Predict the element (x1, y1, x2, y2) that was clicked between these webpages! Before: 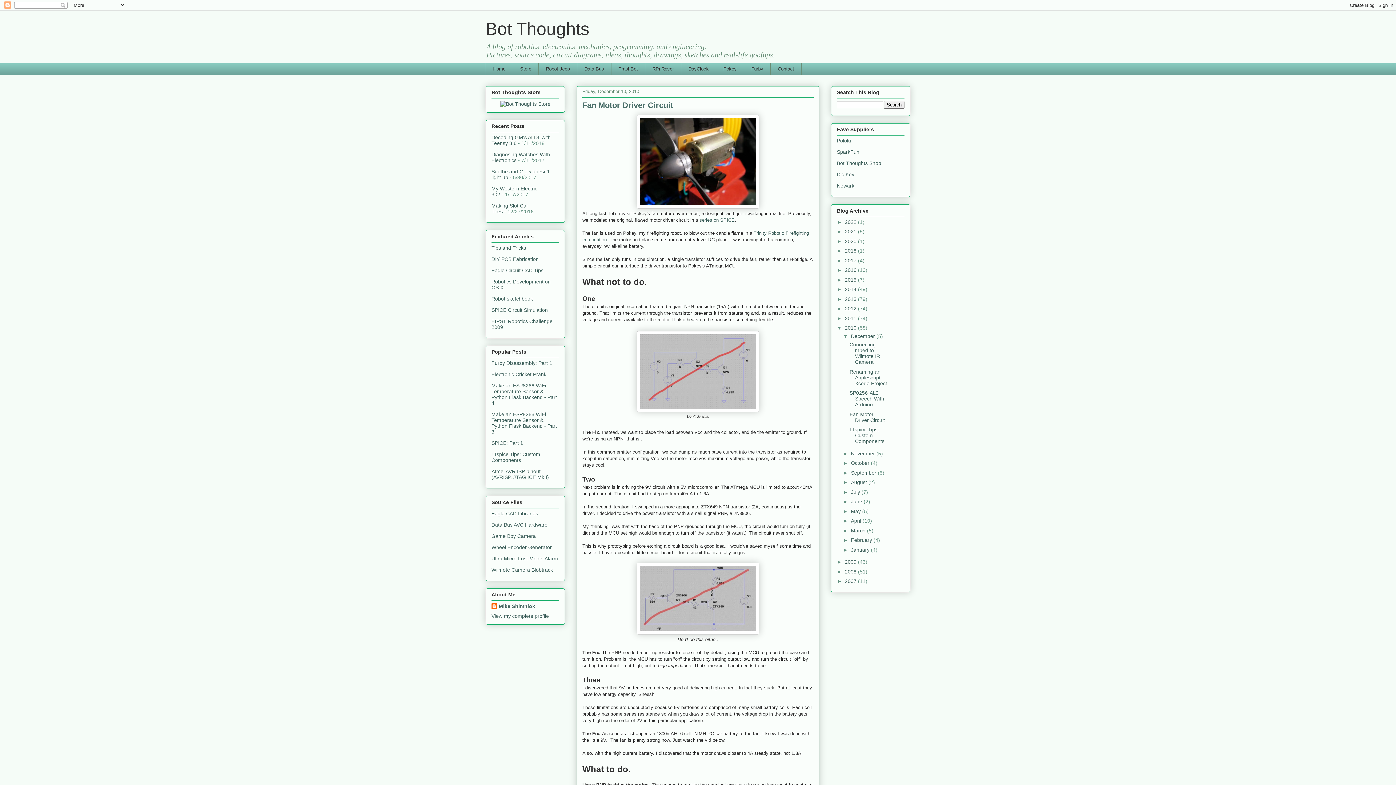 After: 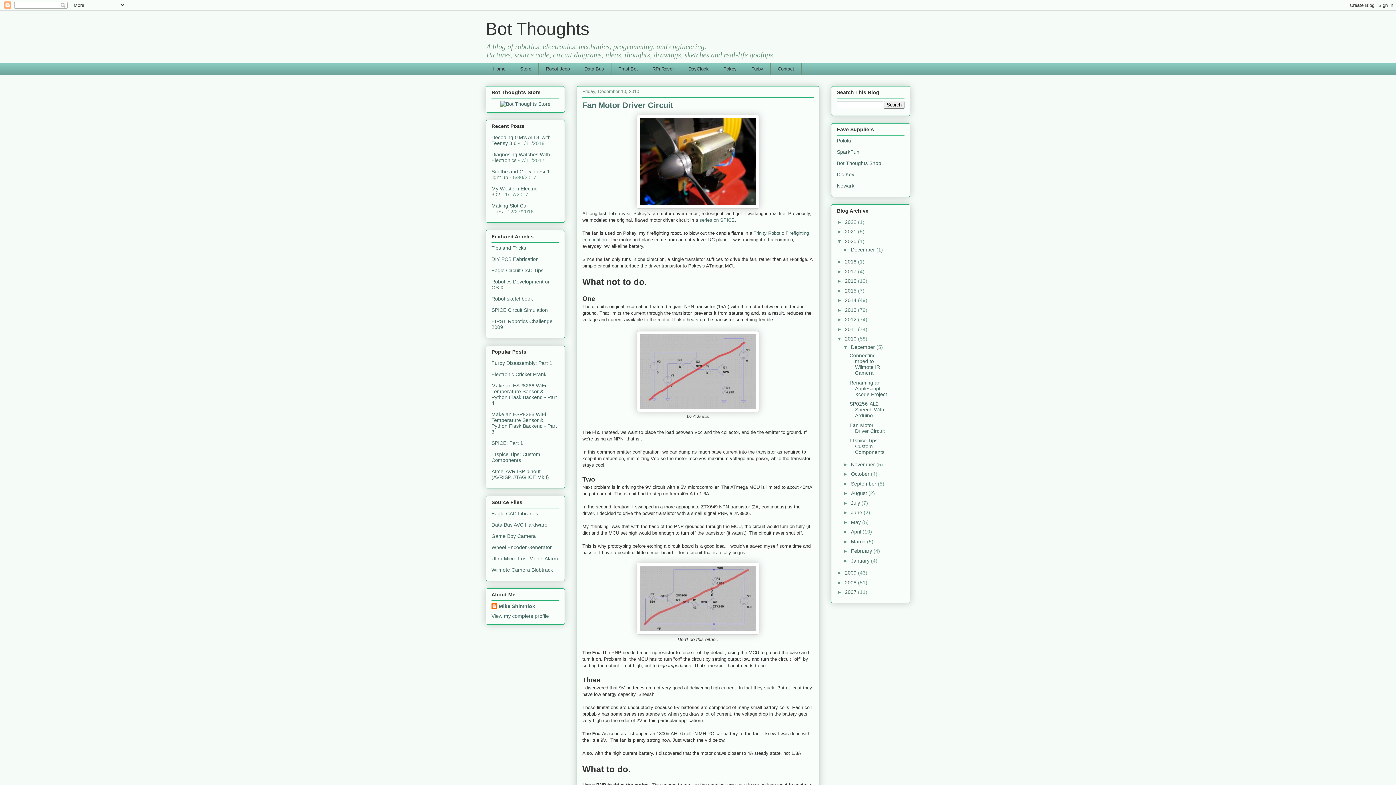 Action: bbox: (837, 238, 845, 244) label: ►  